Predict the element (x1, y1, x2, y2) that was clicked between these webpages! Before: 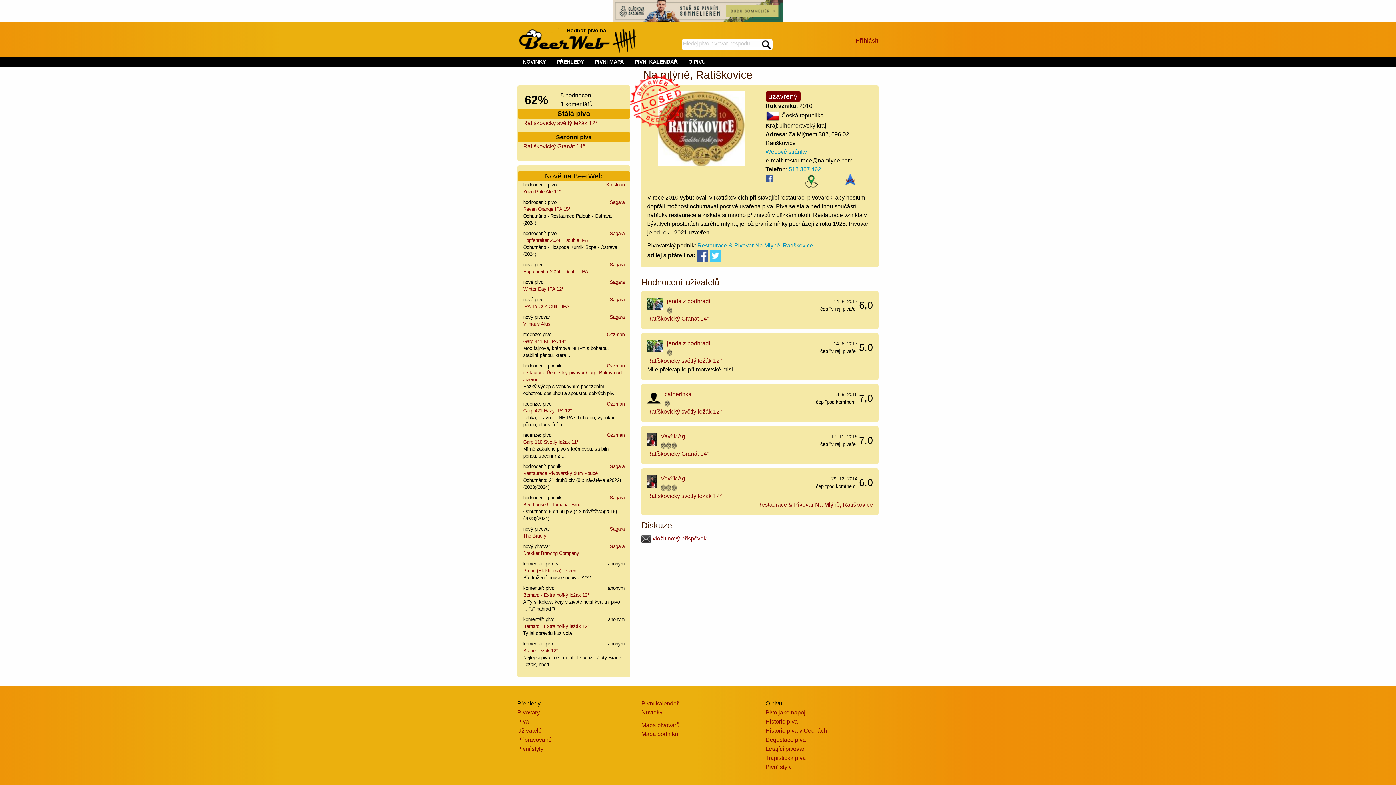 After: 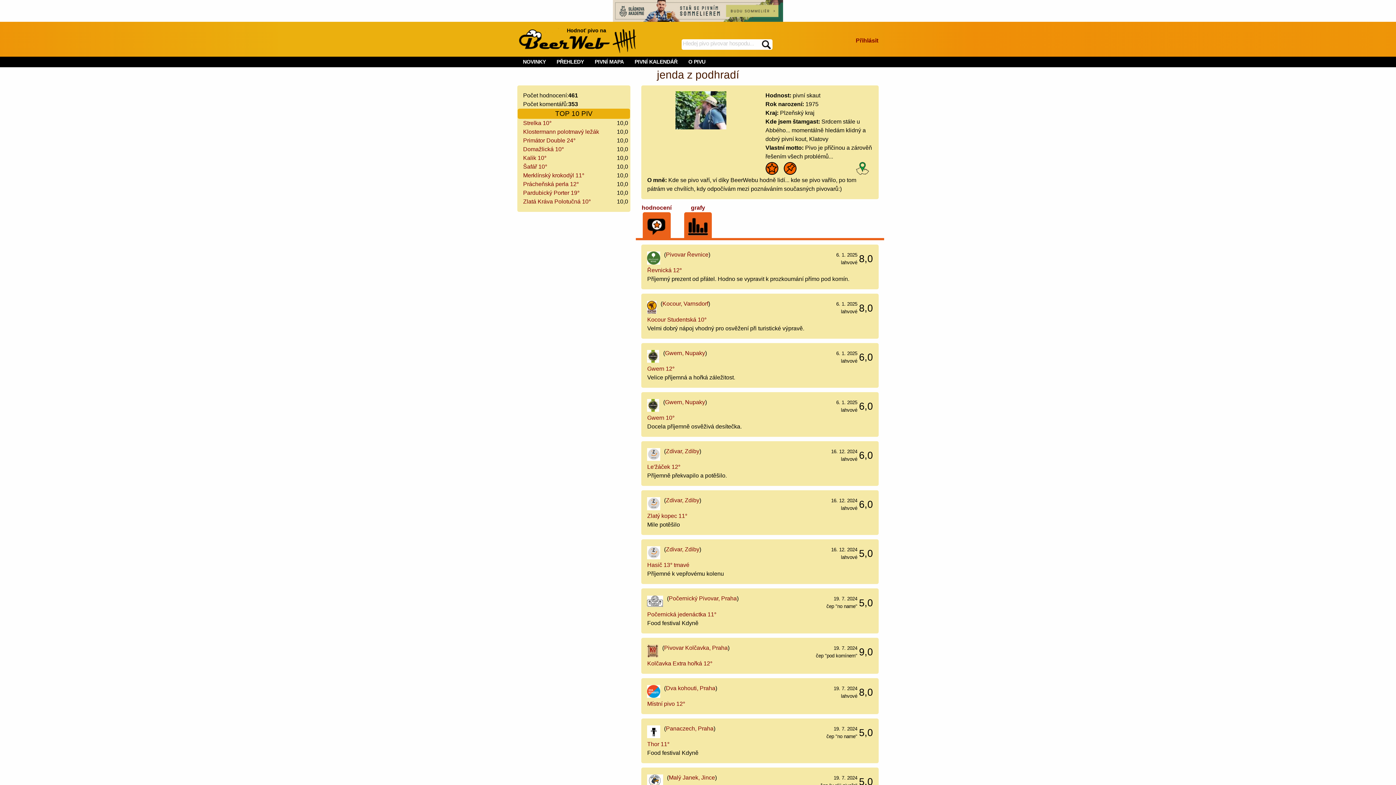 Action: bbox: (667, 340, 710, 346) label: jenda z podhradí